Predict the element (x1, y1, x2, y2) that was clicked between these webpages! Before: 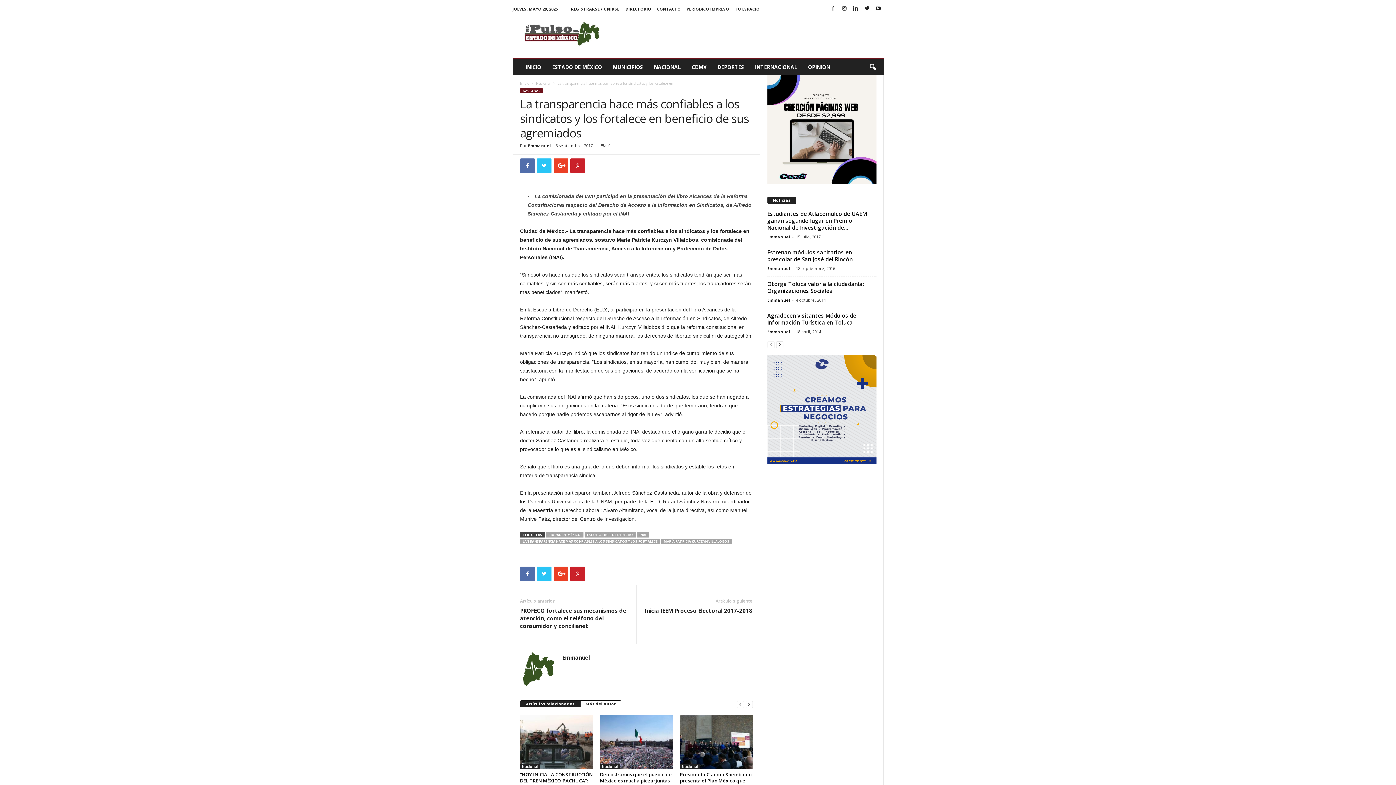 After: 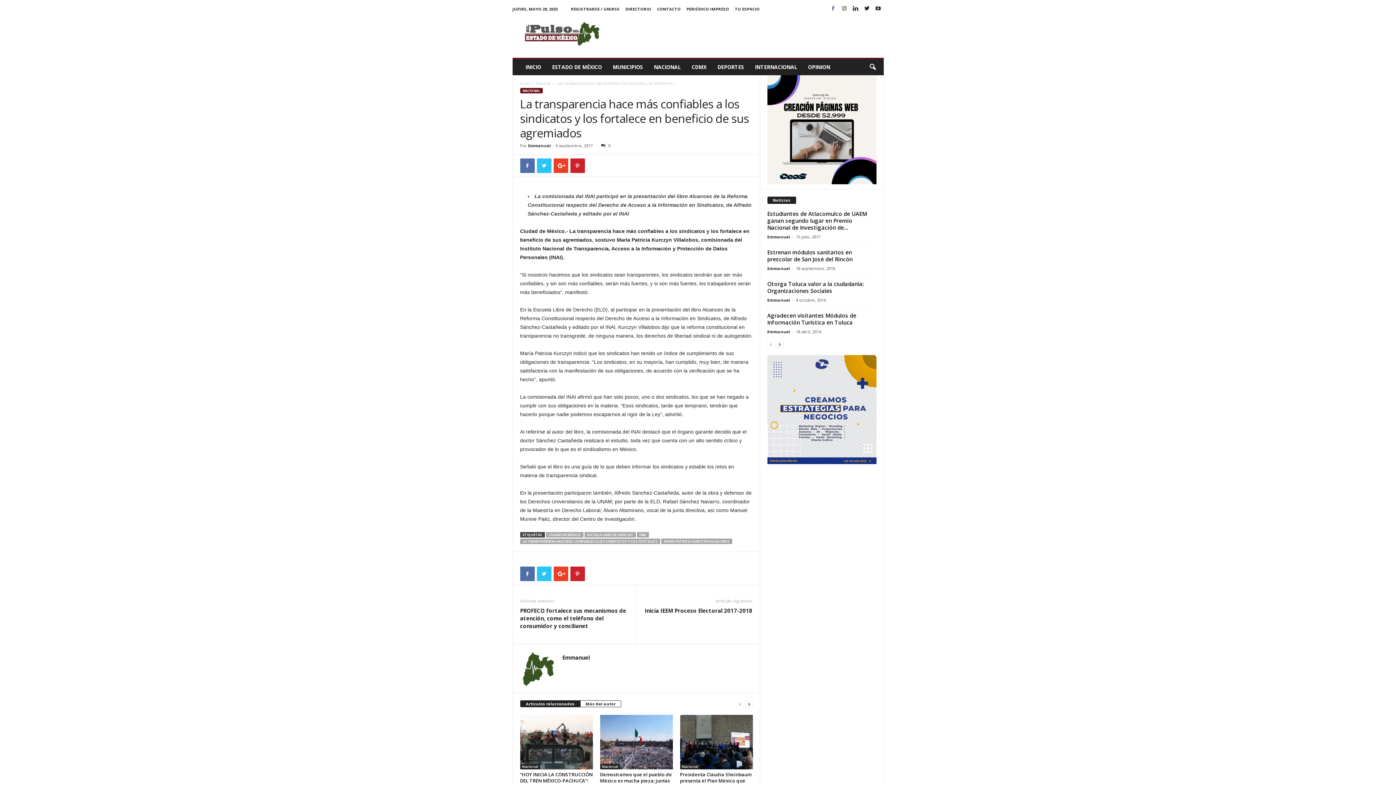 Action: bbox: (828, 3, 837, 14)